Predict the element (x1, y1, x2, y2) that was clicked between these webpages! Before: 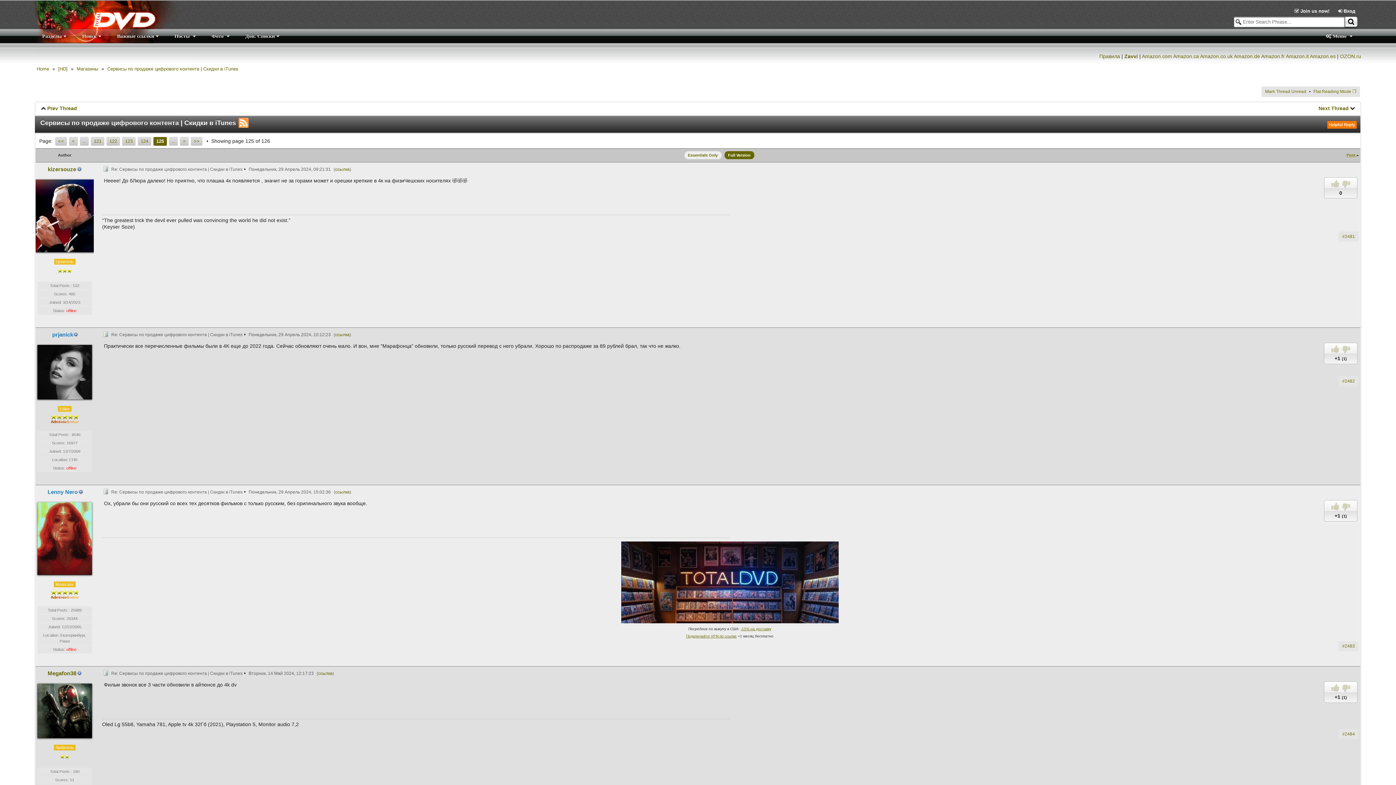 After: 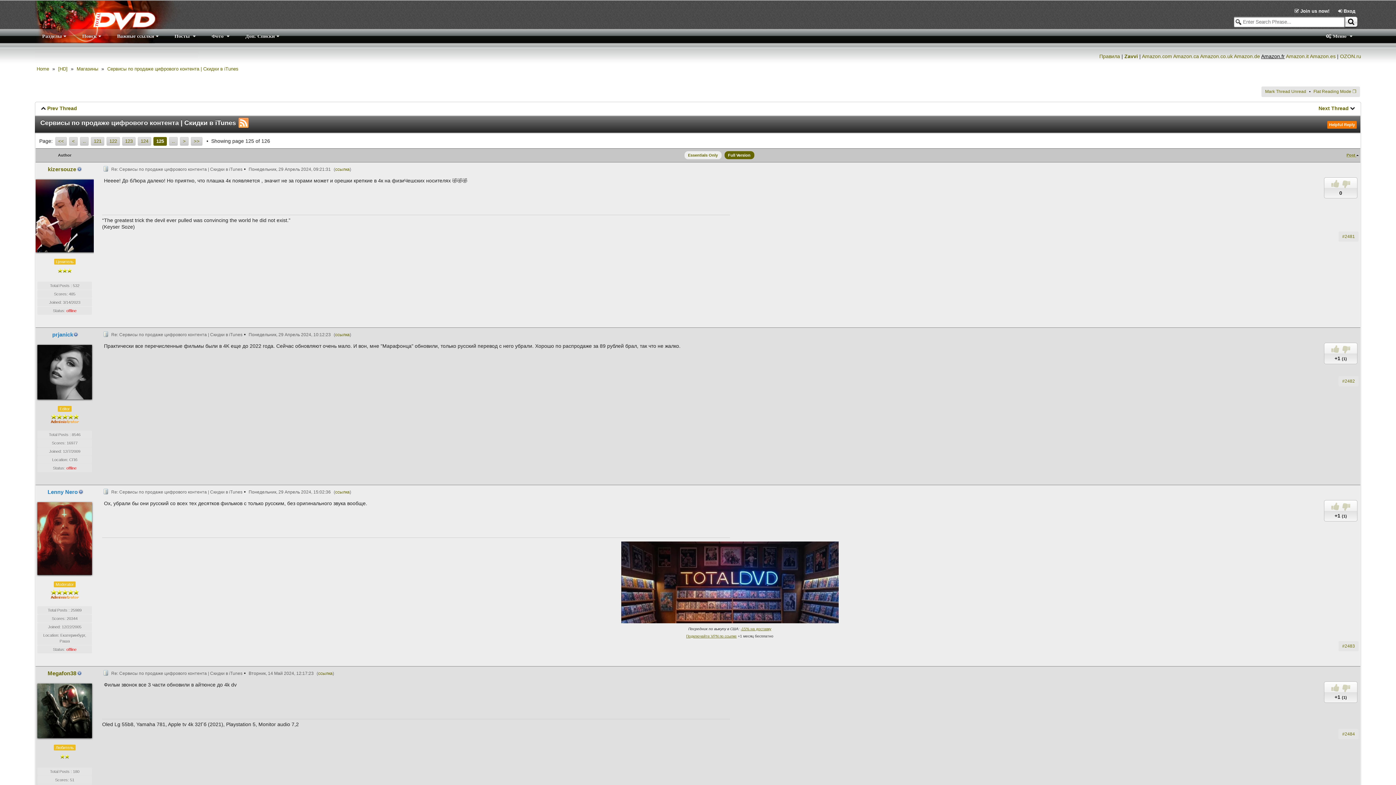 Action: bbox: (1261, 53, 1285, 59) label: Amazon.fr